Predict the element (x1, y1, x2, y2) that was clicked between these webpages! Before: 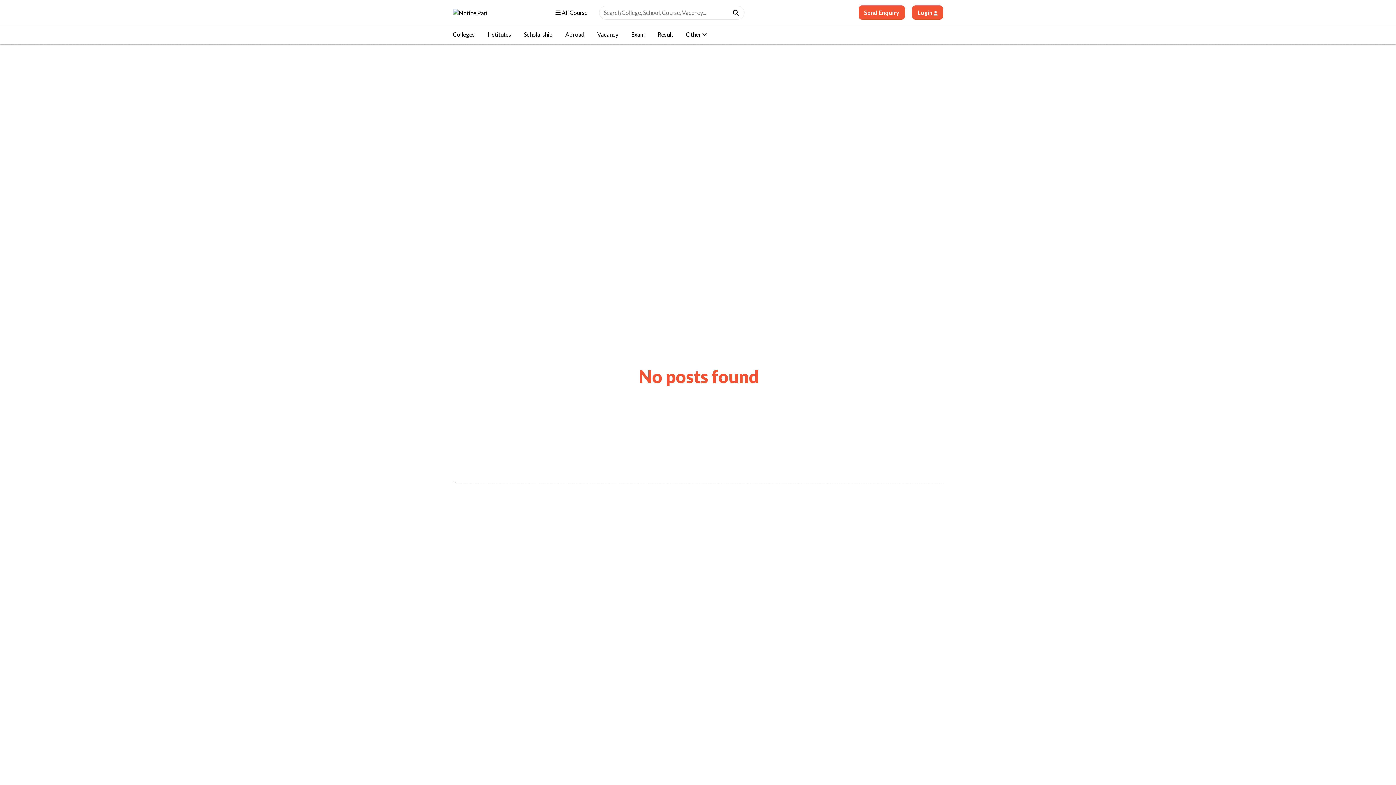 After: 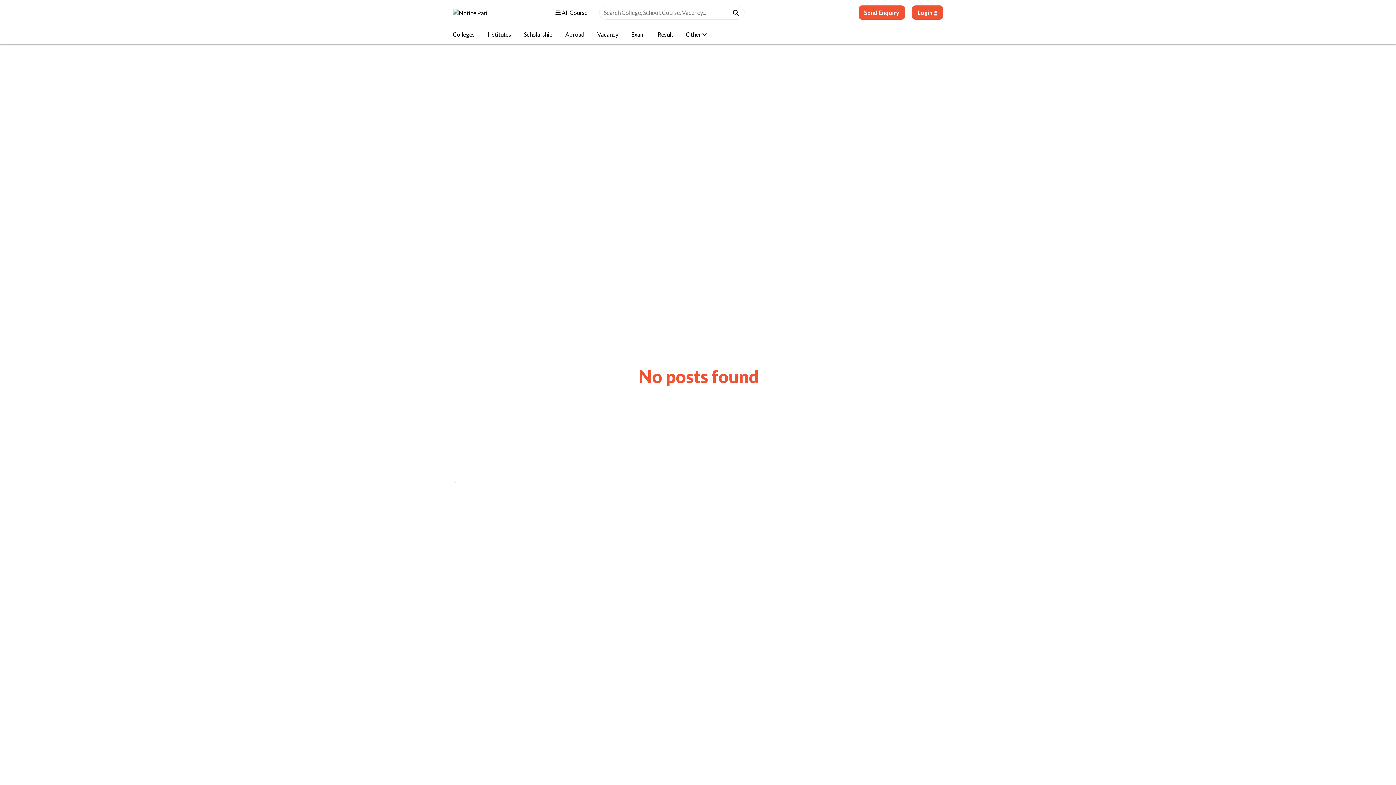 Action: label: Institutes bbox: (487, 30, 511, 37)